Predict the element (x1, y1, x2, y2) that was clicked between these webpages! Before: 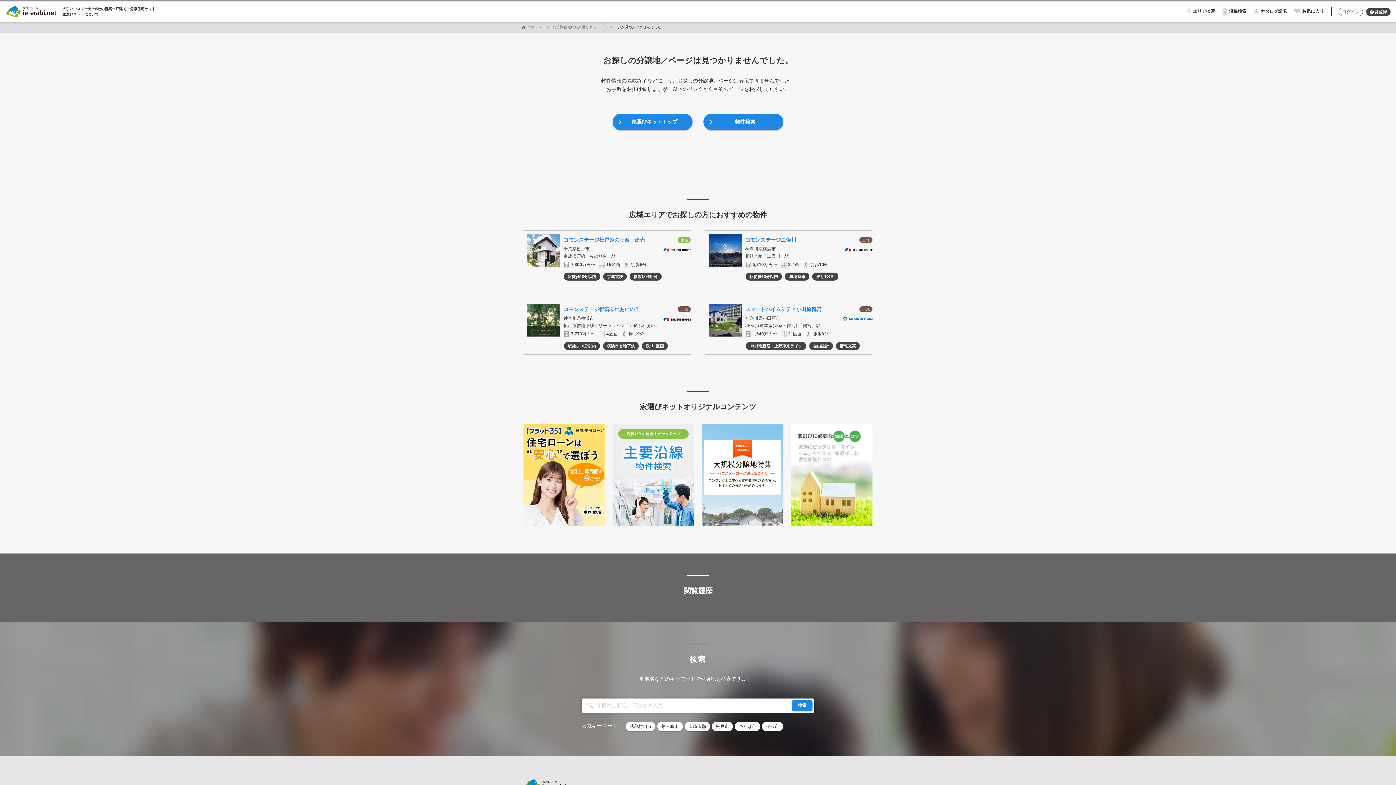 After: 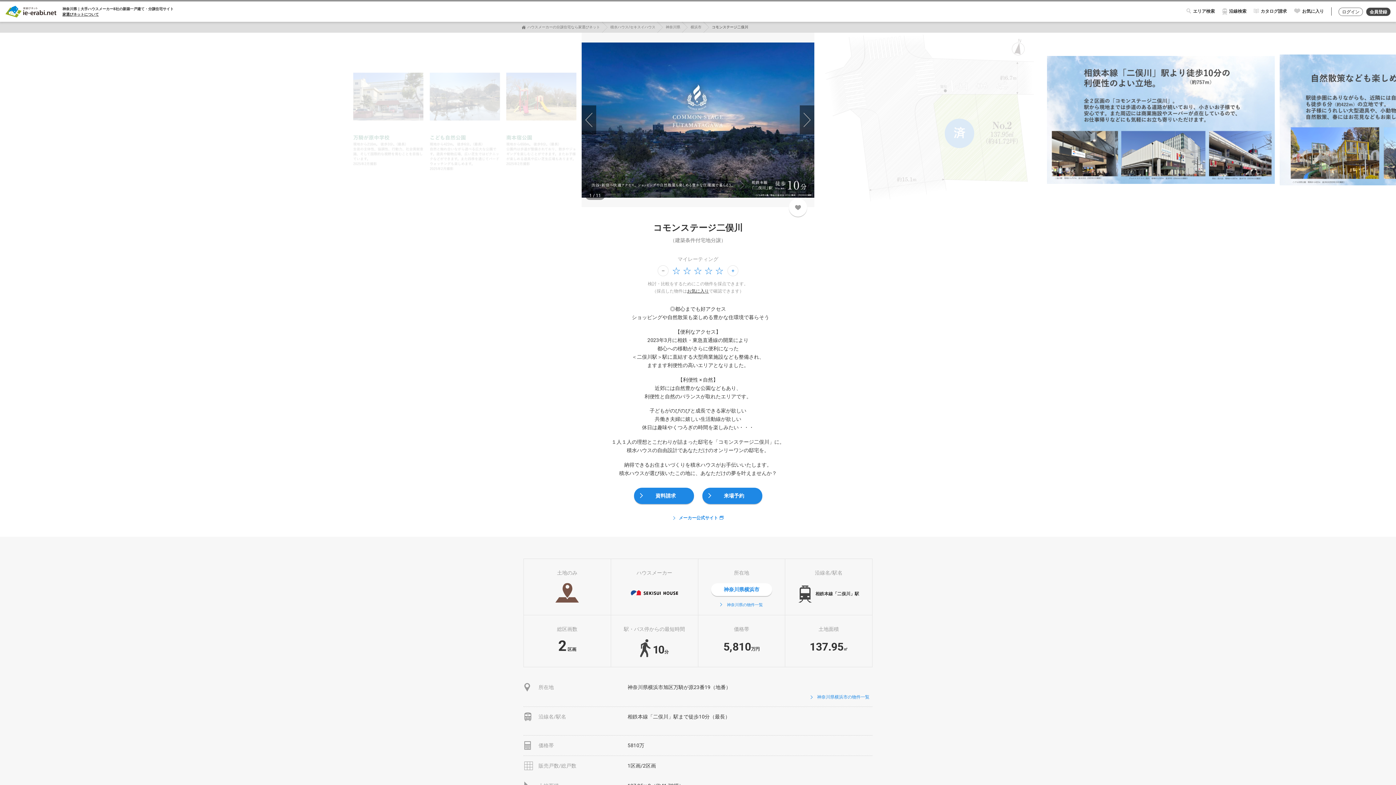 Action: bbox: (705, 230, 872, 285)